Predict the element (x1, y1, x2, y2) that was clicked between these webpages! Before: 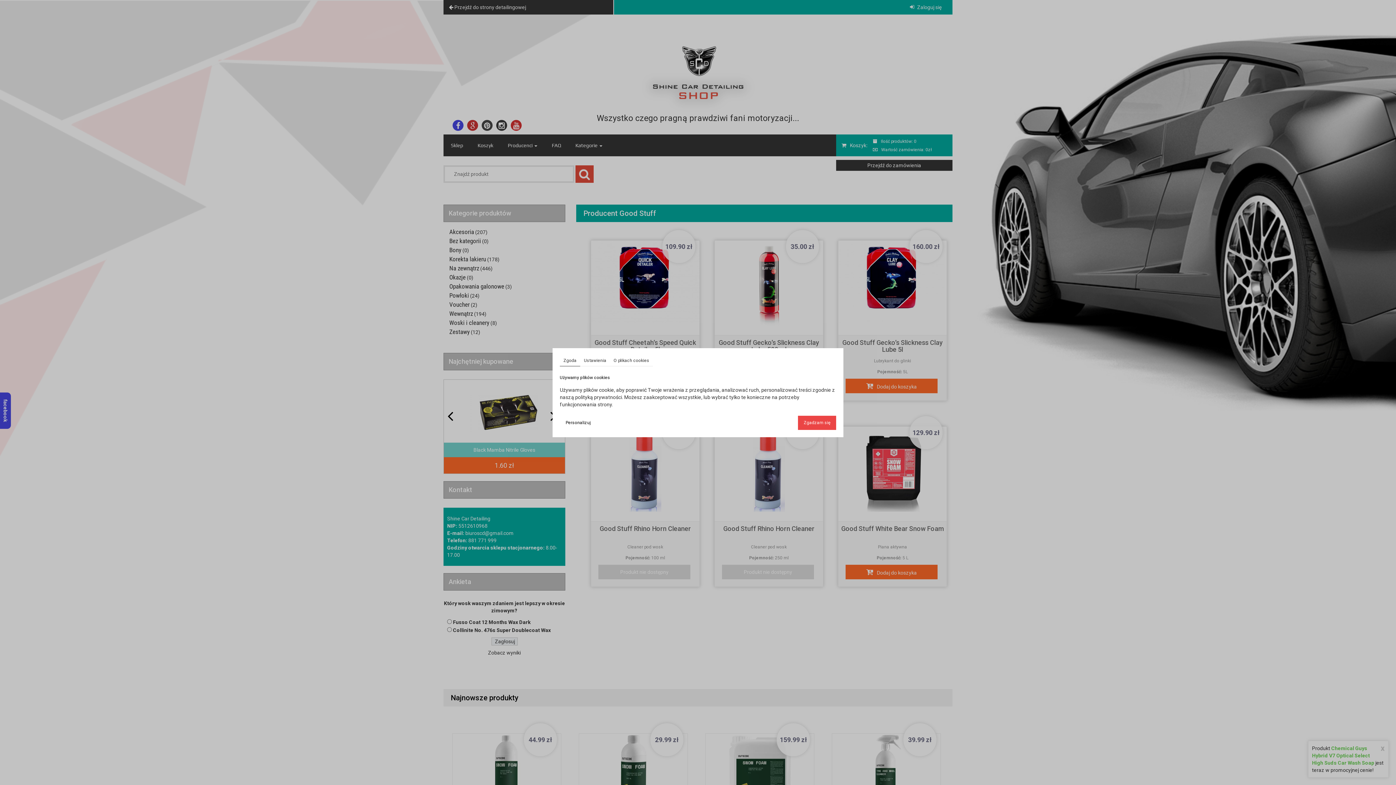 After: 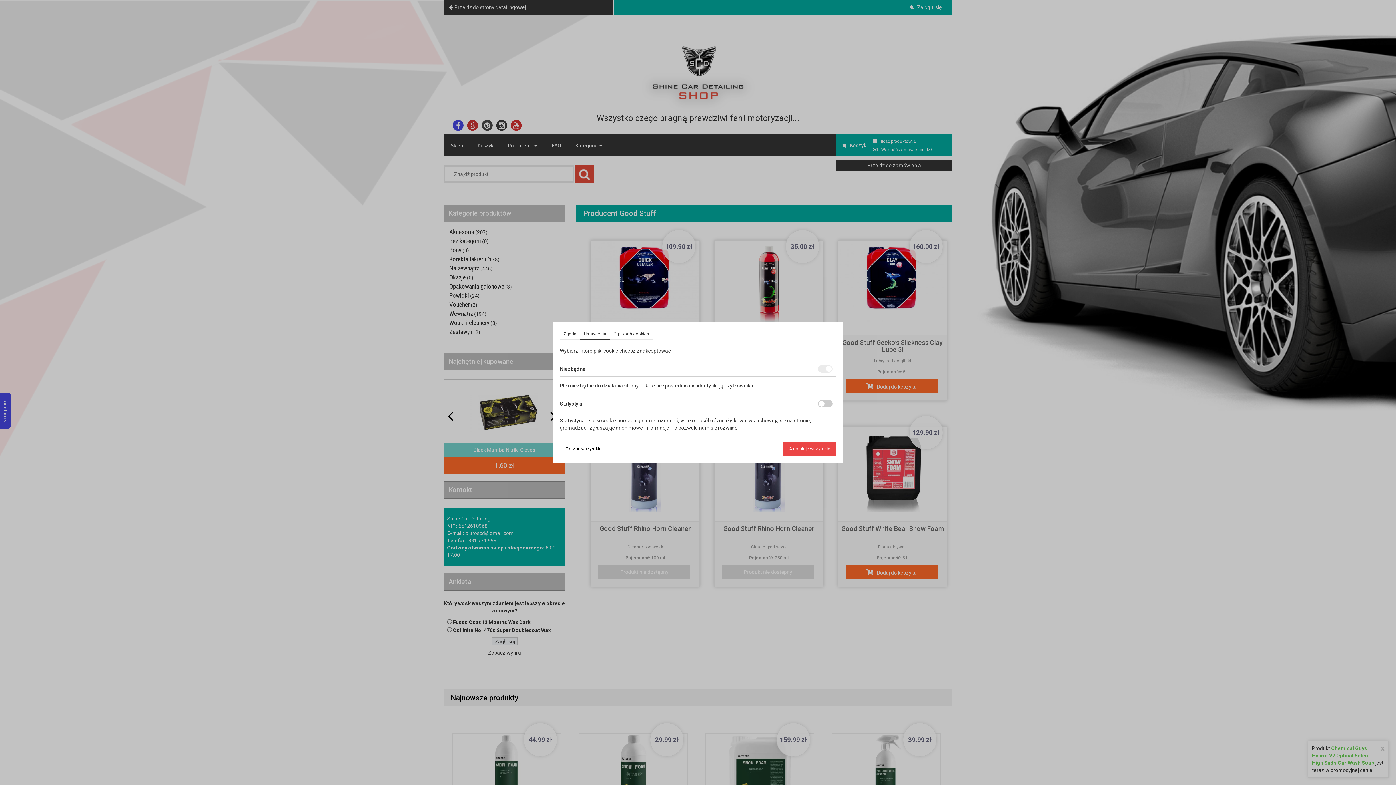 Action: label: Personalizuj bbox: (560, 415, 596, 430)